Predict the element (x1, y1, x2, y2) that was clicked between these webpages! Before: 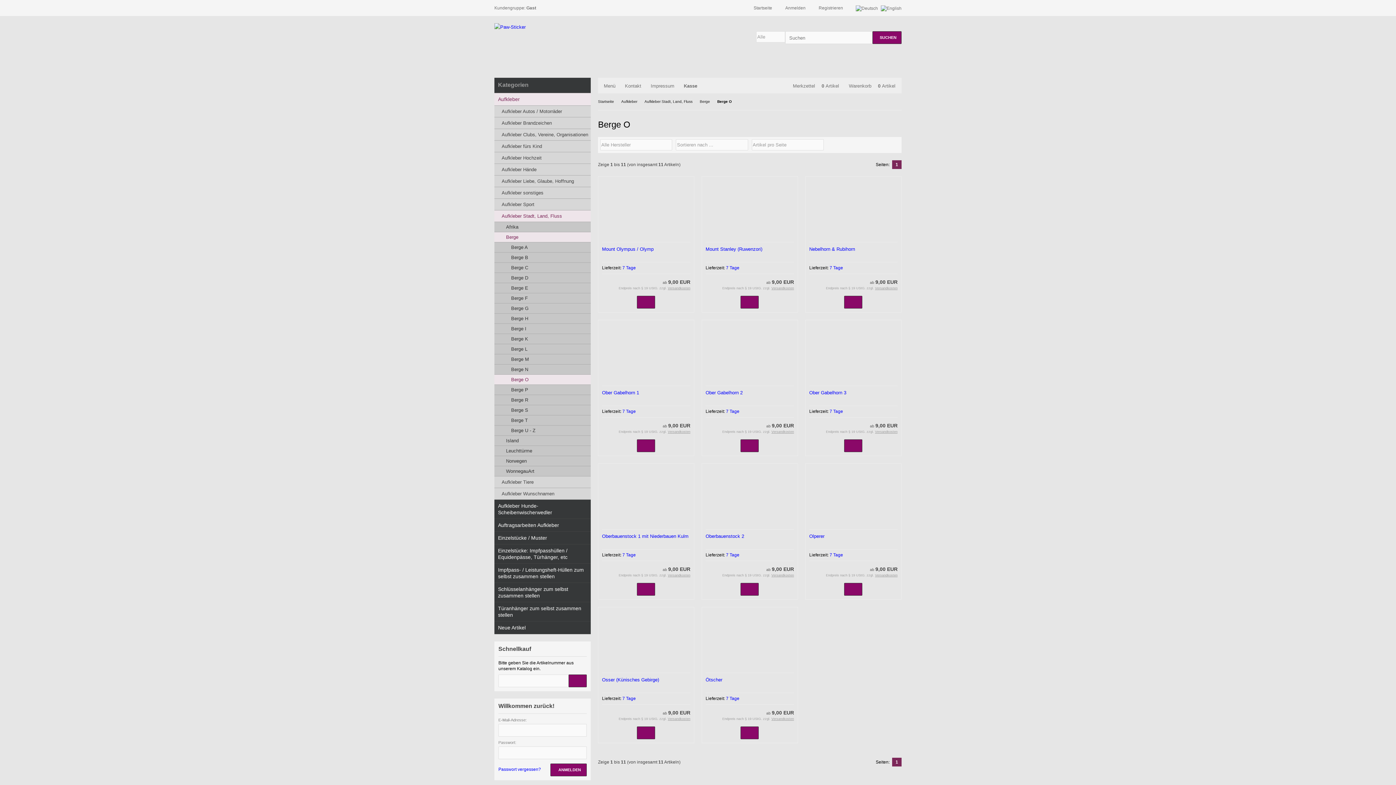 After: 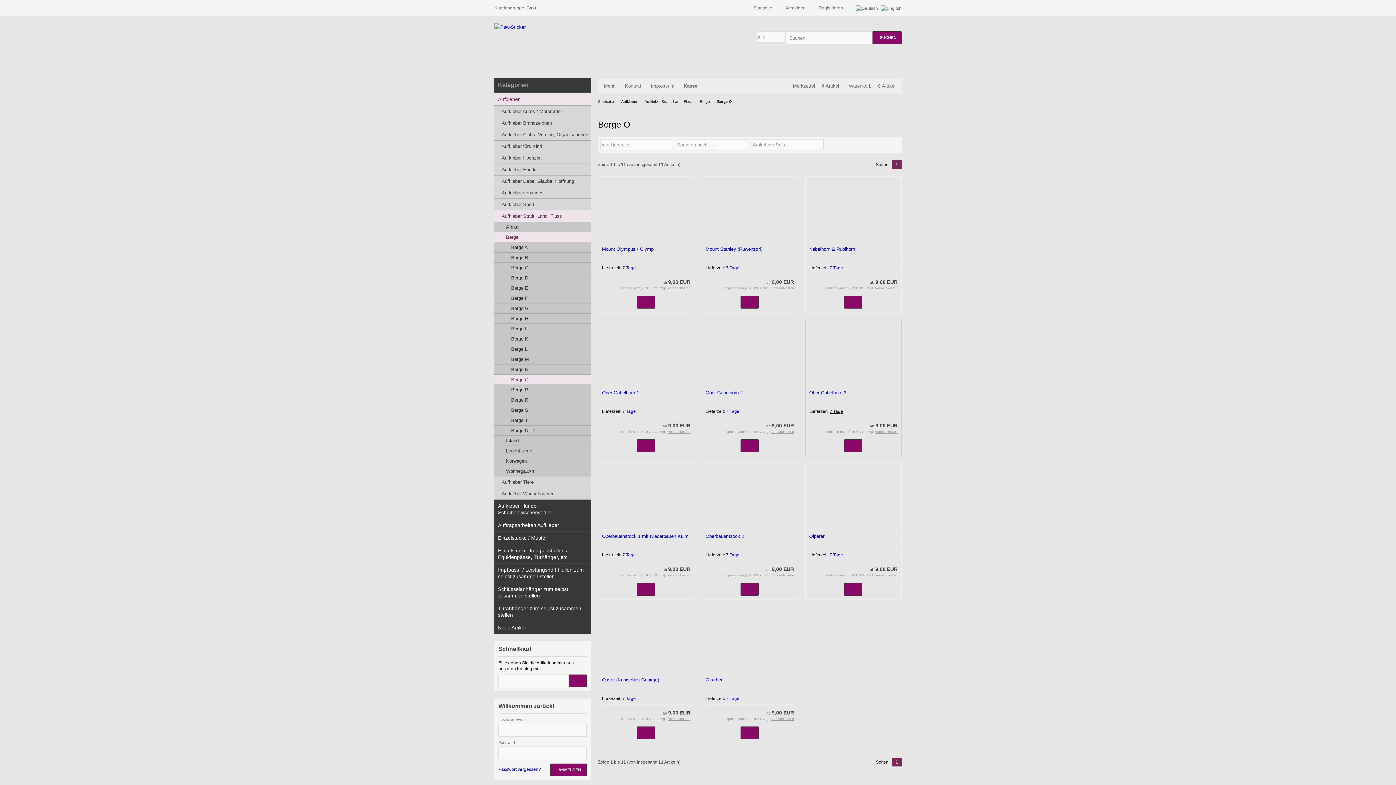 Action: bbox: (829, 409, 843, 414) label: 7 Tage